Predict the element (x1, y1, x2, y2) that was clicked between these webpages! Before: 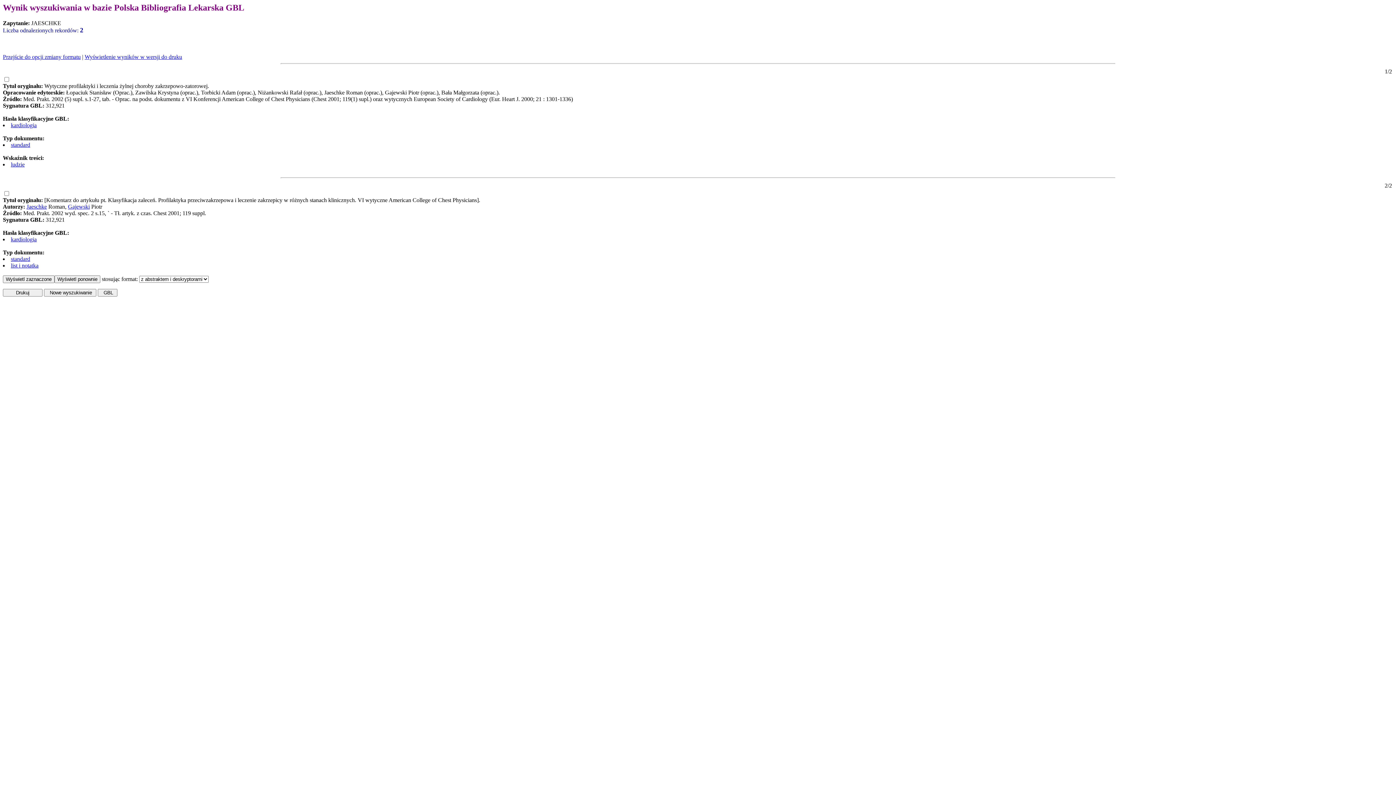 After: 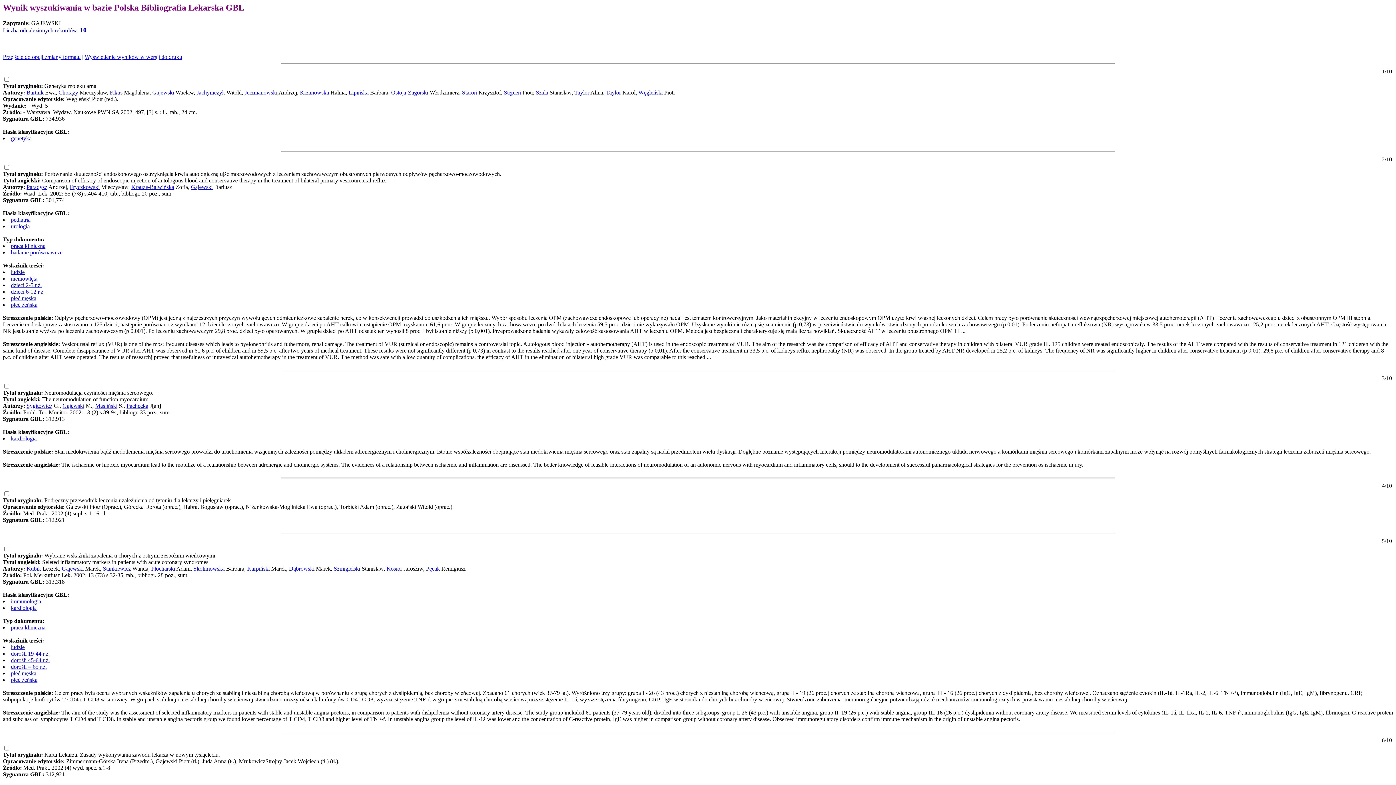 Action: label: Gajewski bbox: (68, 203, 89, 209)